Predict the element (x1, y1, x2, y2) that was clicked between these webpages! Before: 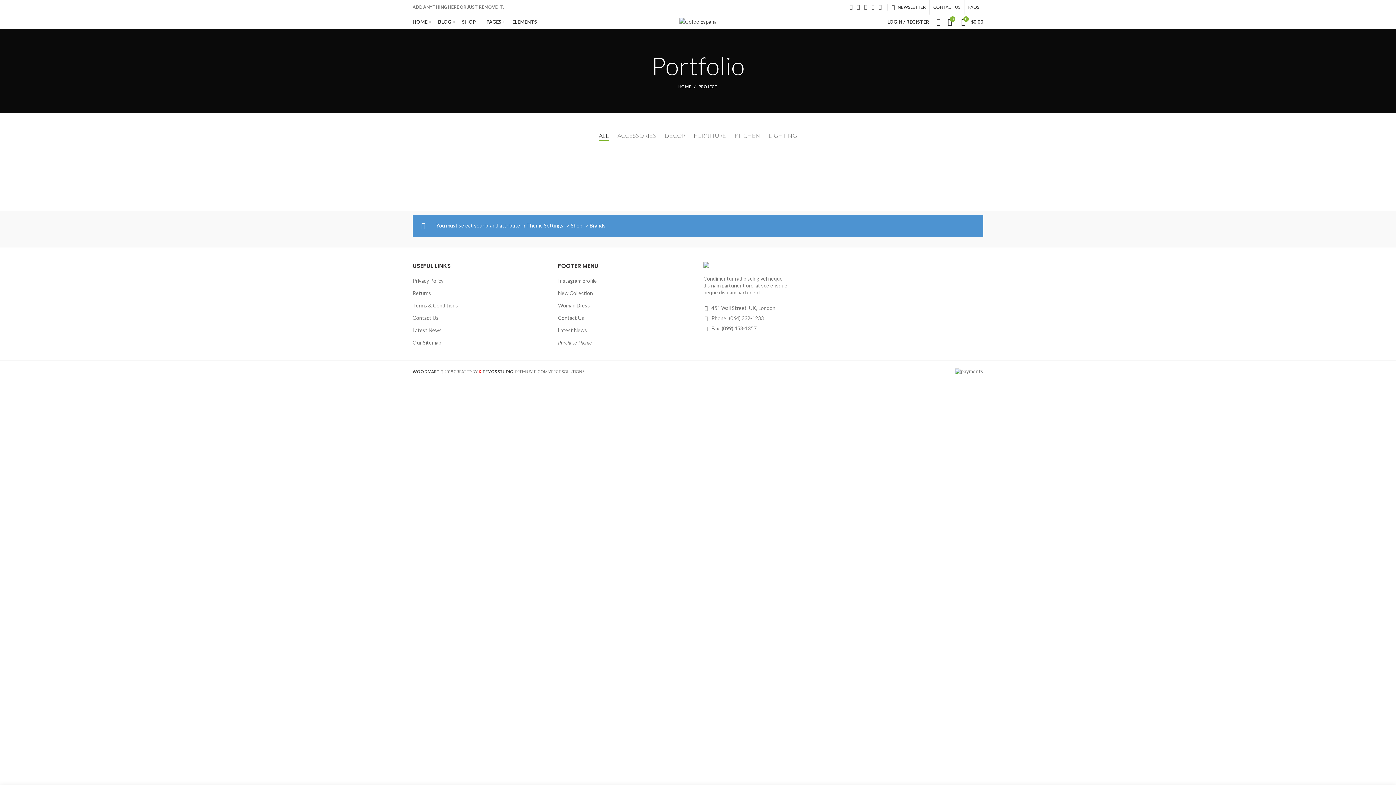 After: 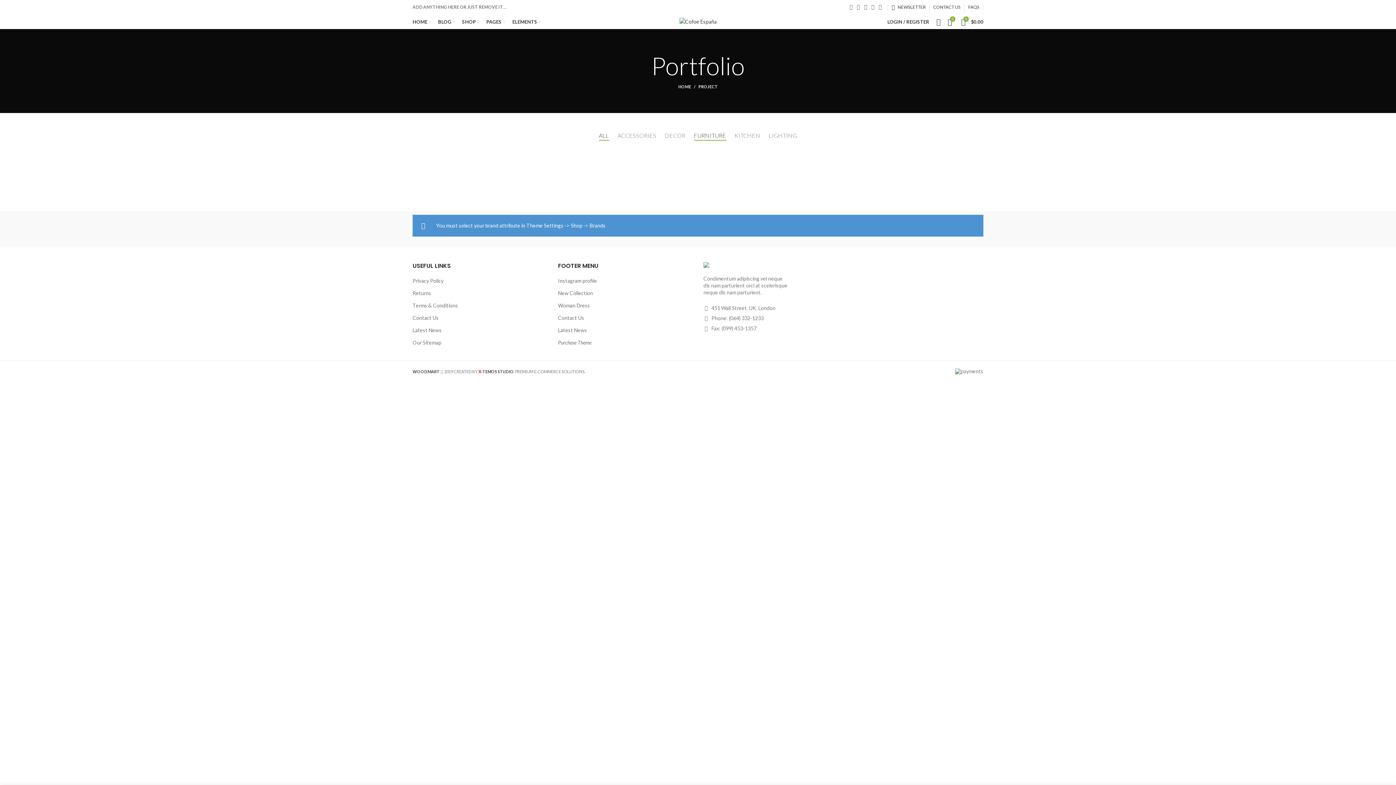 Action: label: FURNITURE bbox: (694, 131, 726, 140)